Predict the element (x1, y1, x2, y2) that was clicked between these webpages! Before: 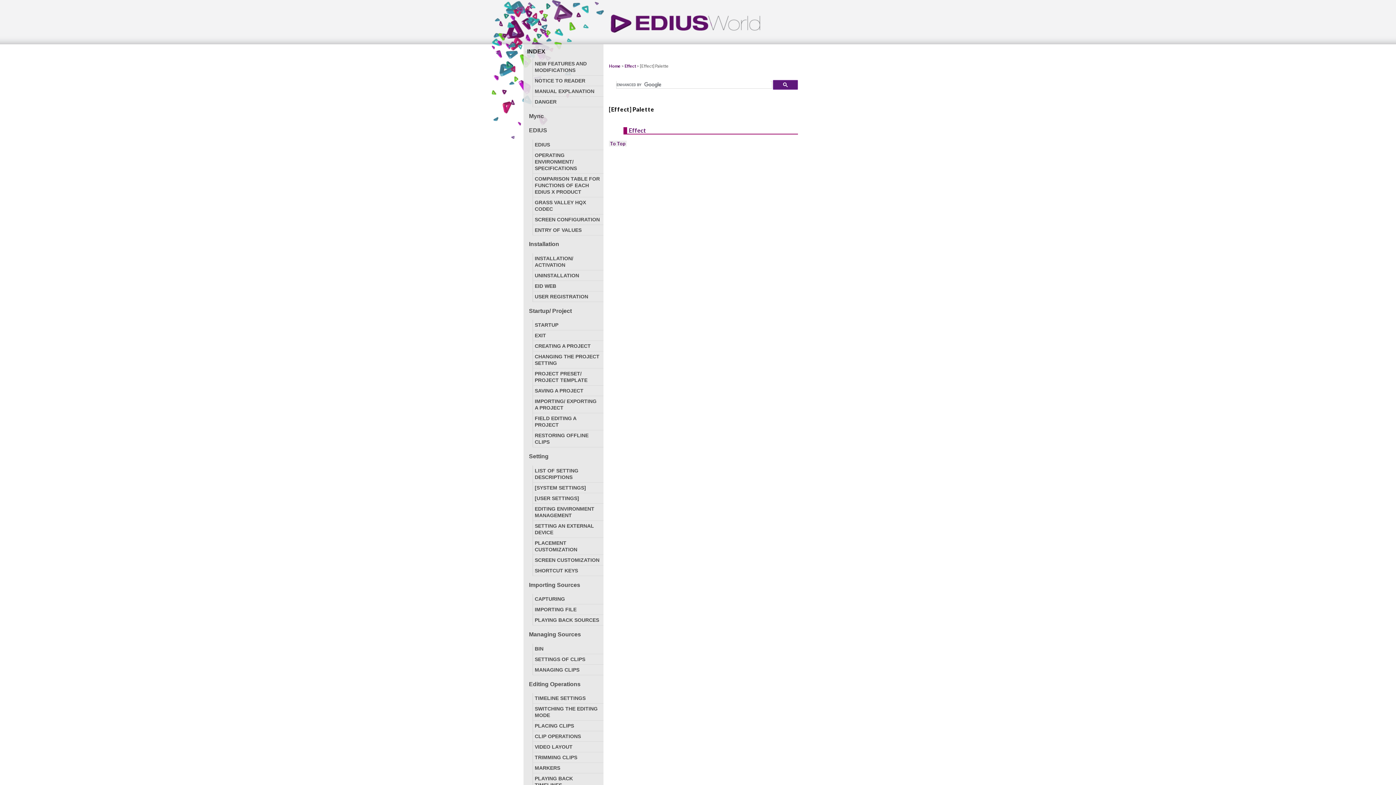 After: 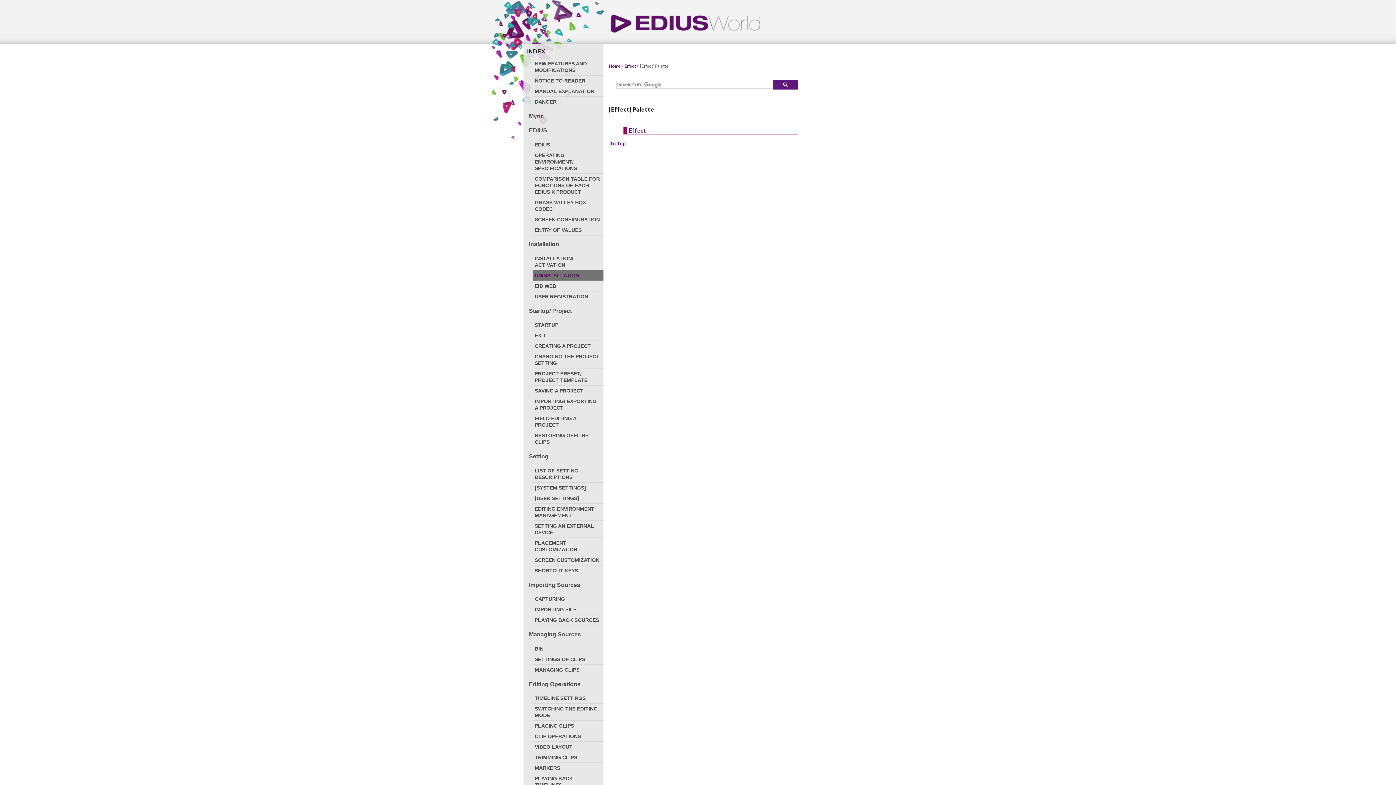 Action: label: UNINSTALLATION bbox: (533, 270, 603, 280)